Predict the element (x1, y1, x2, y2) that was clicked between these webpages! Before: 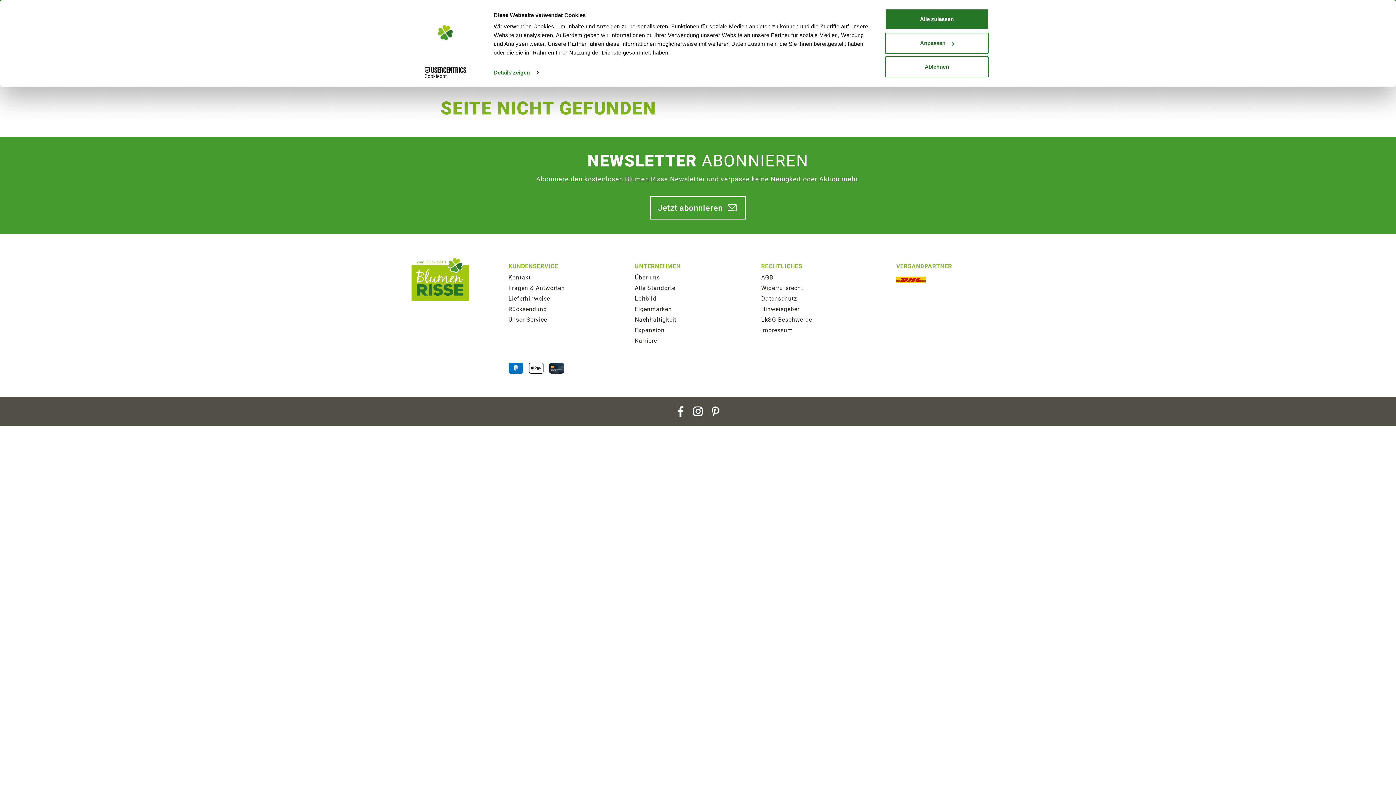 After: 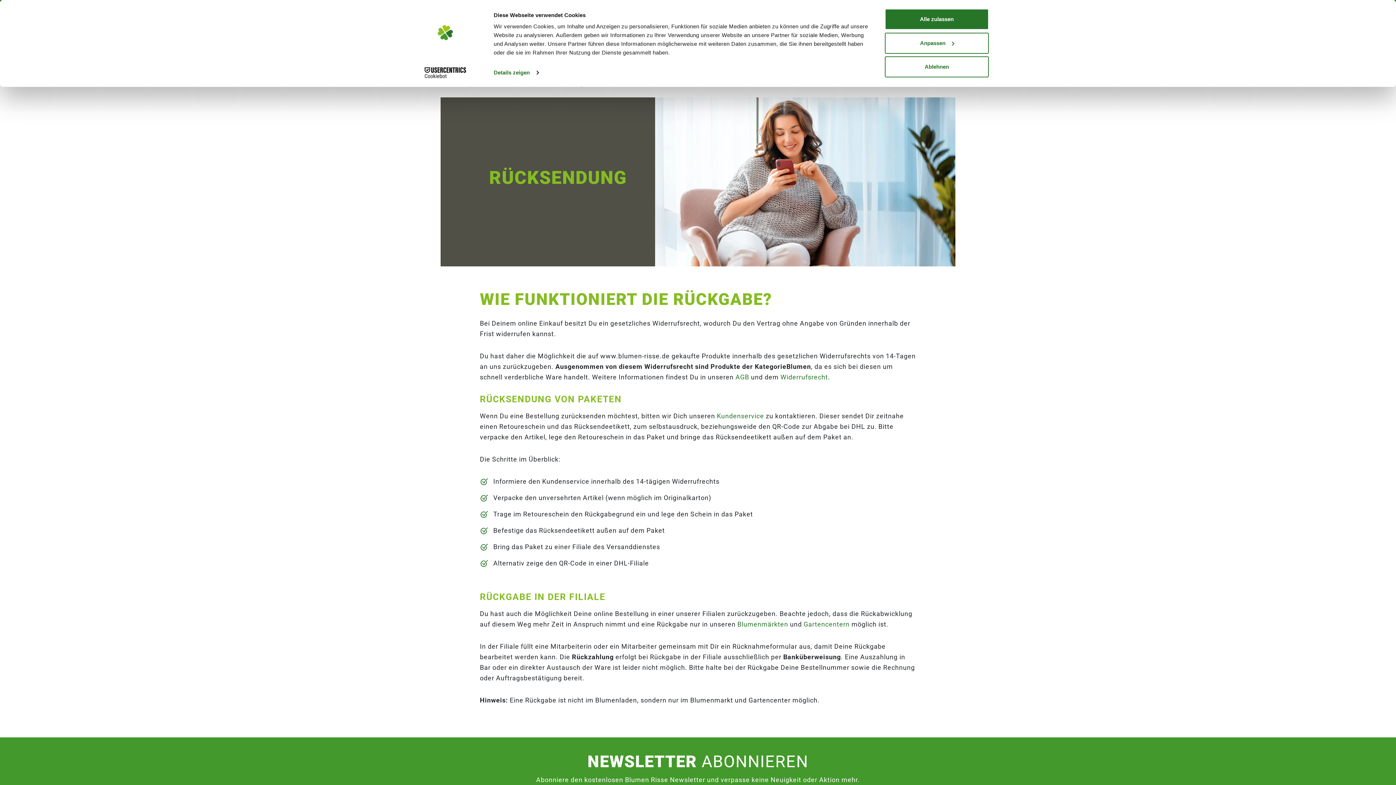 Action: label: Rücksendung bbox: (508, 304, 634, 314)